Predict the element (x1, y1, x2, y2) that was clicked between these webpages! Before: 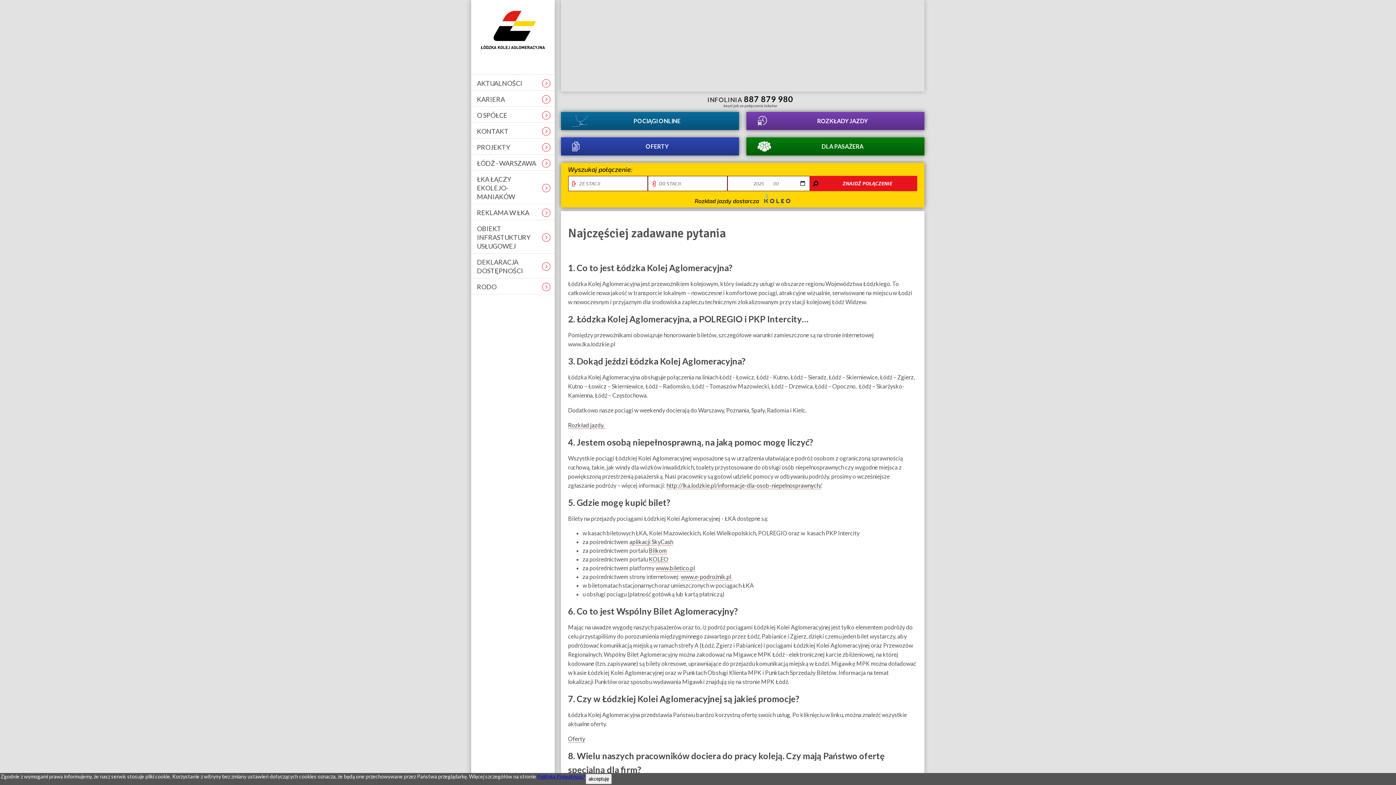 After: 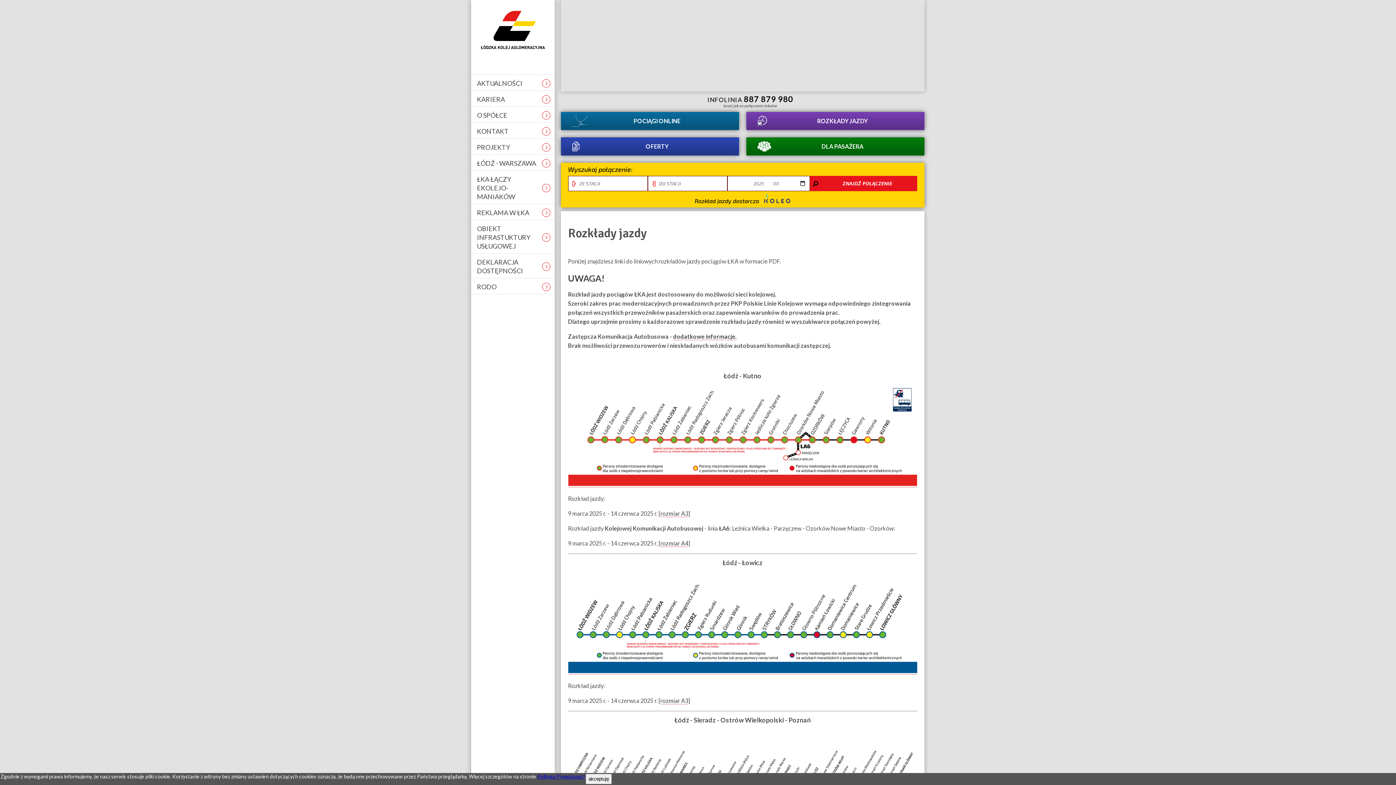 Action: label: ROZKŁADY JAZDY bbox: (746, 112, 924, 130)